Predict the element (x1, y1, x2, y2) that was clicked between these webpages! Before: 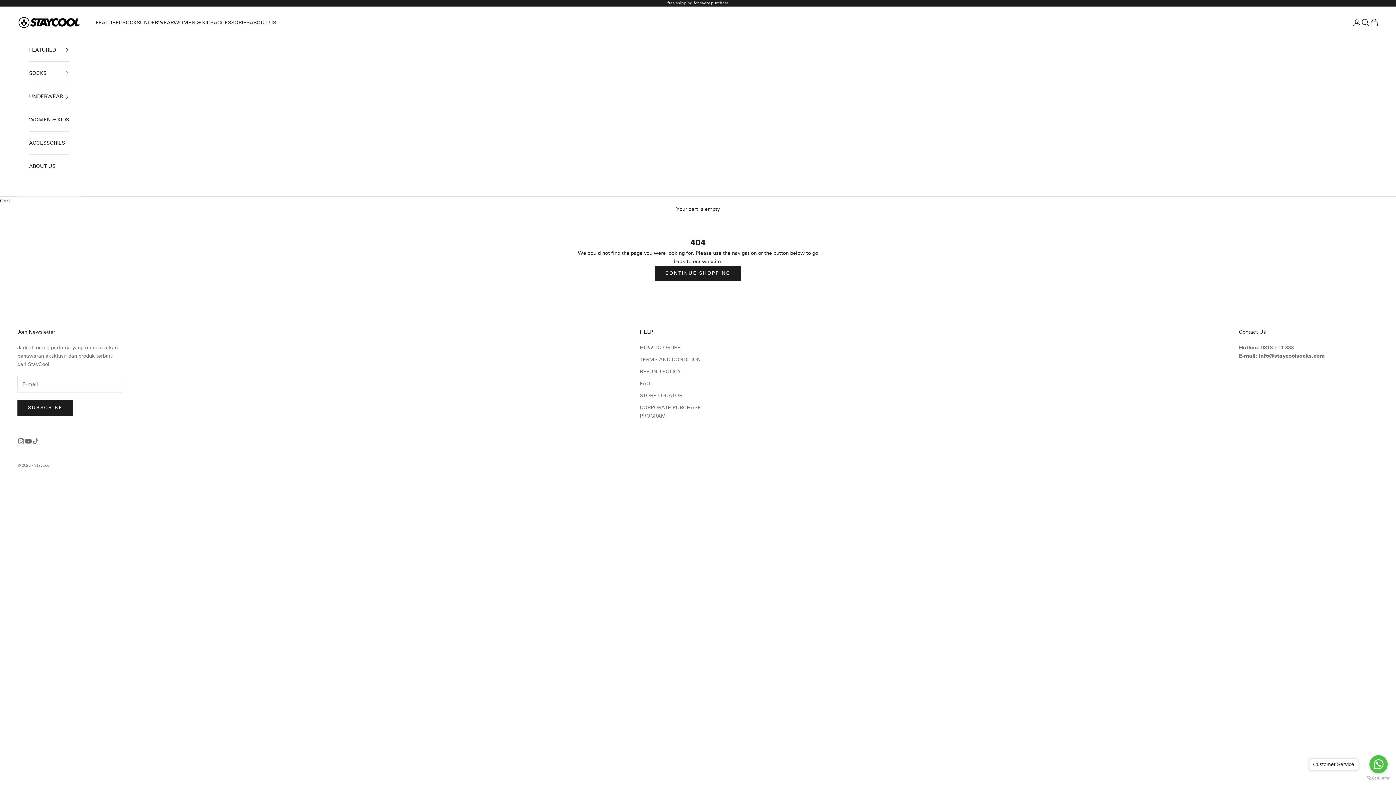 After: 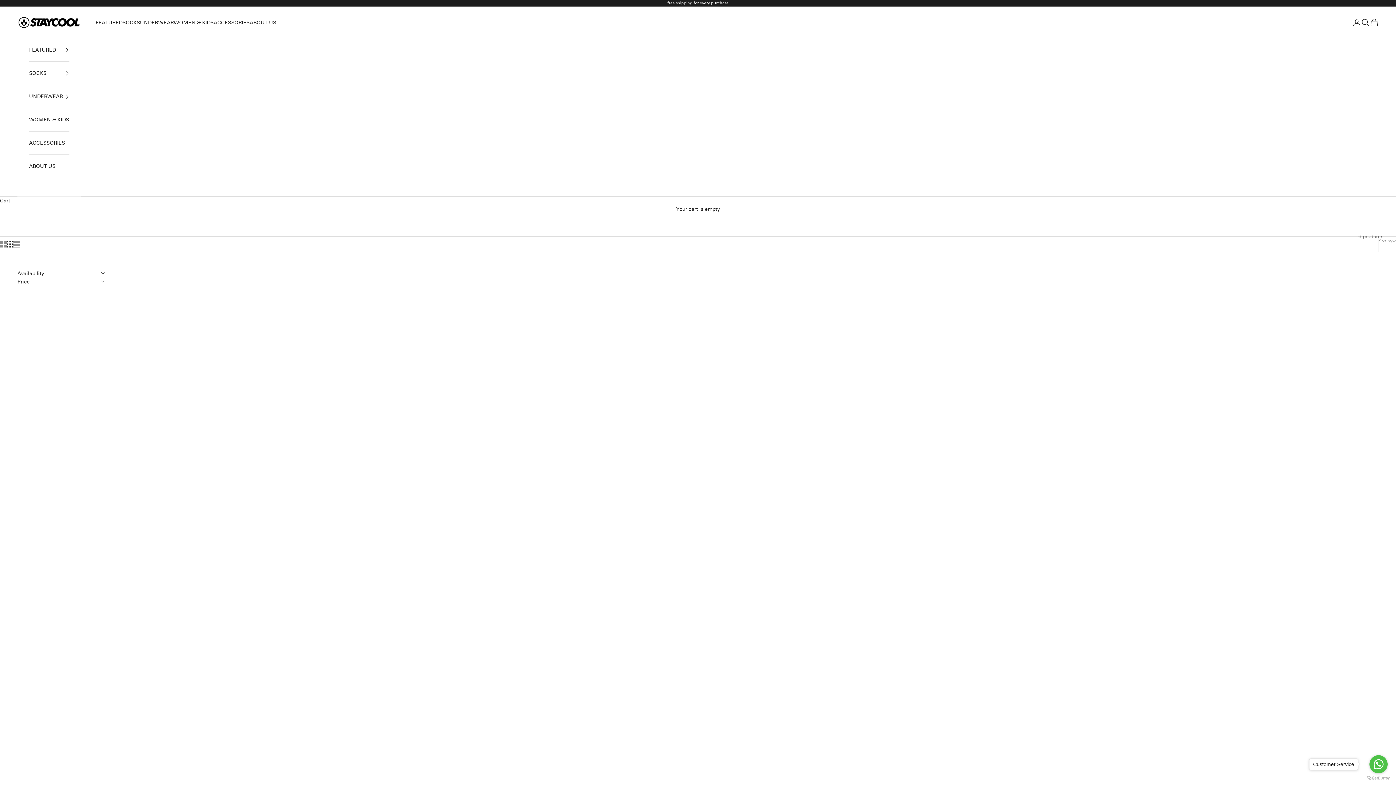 Action: label: WOMEN & KIDS bbox: (29, 108, 69, 131)